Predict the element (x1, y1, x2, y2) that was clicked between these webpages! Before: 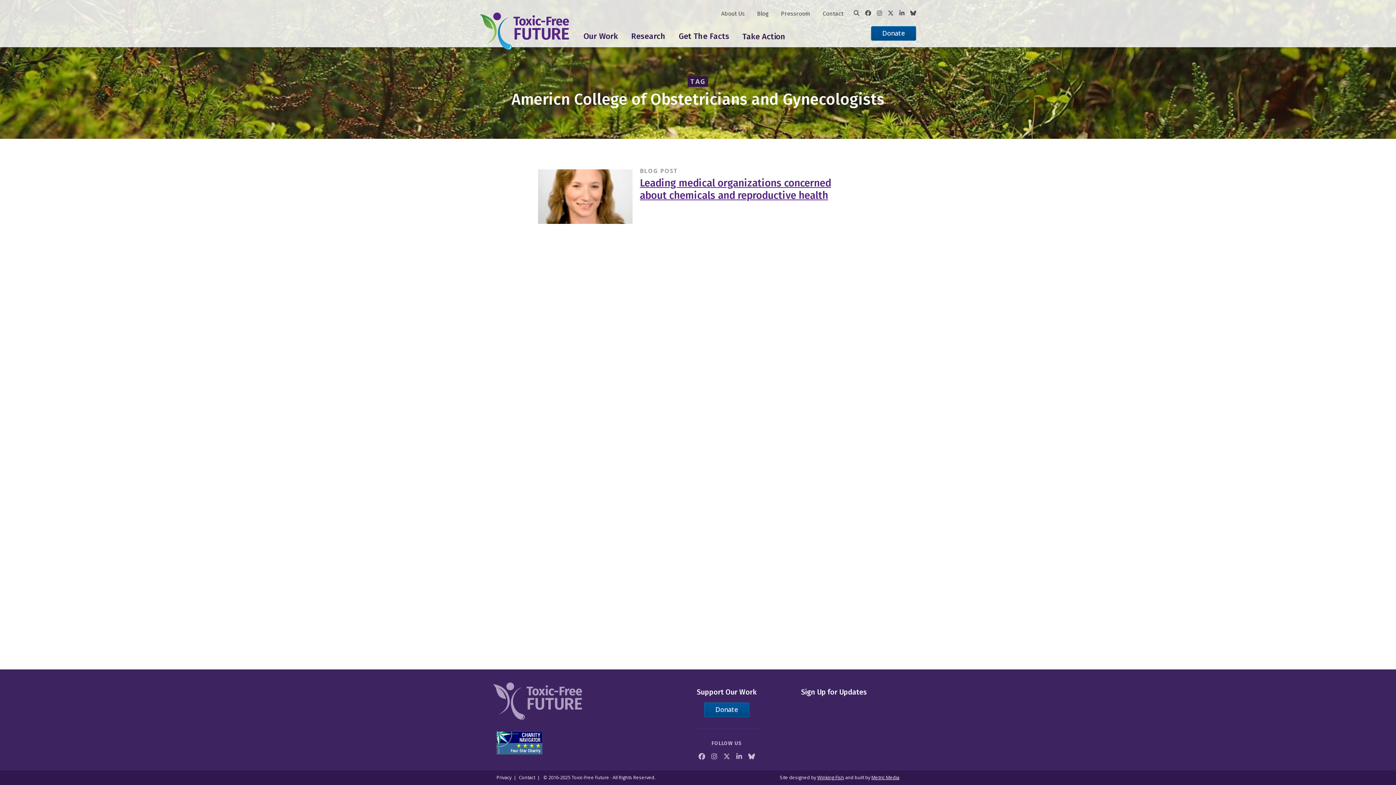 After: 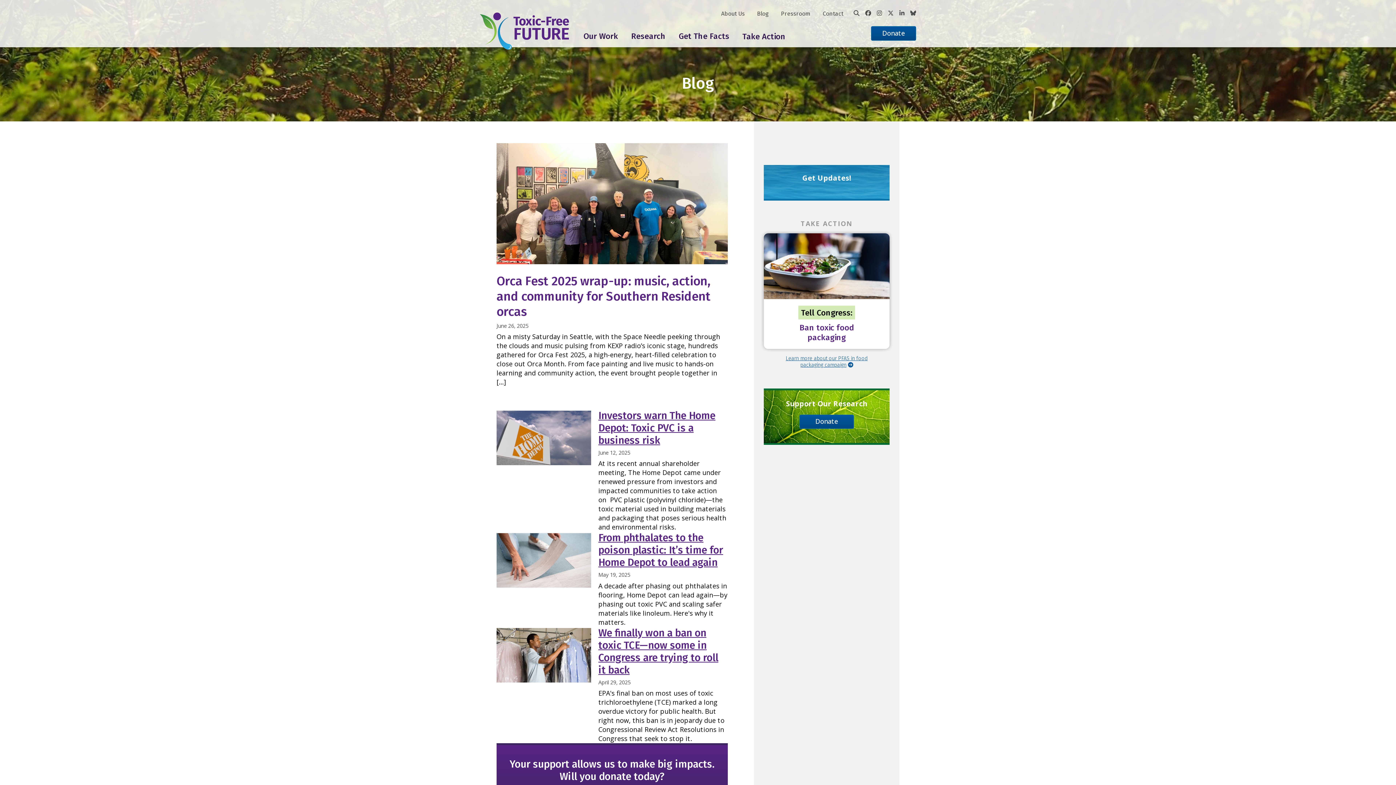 Action: label: Blog bbox: (757, 9, 768, 17)